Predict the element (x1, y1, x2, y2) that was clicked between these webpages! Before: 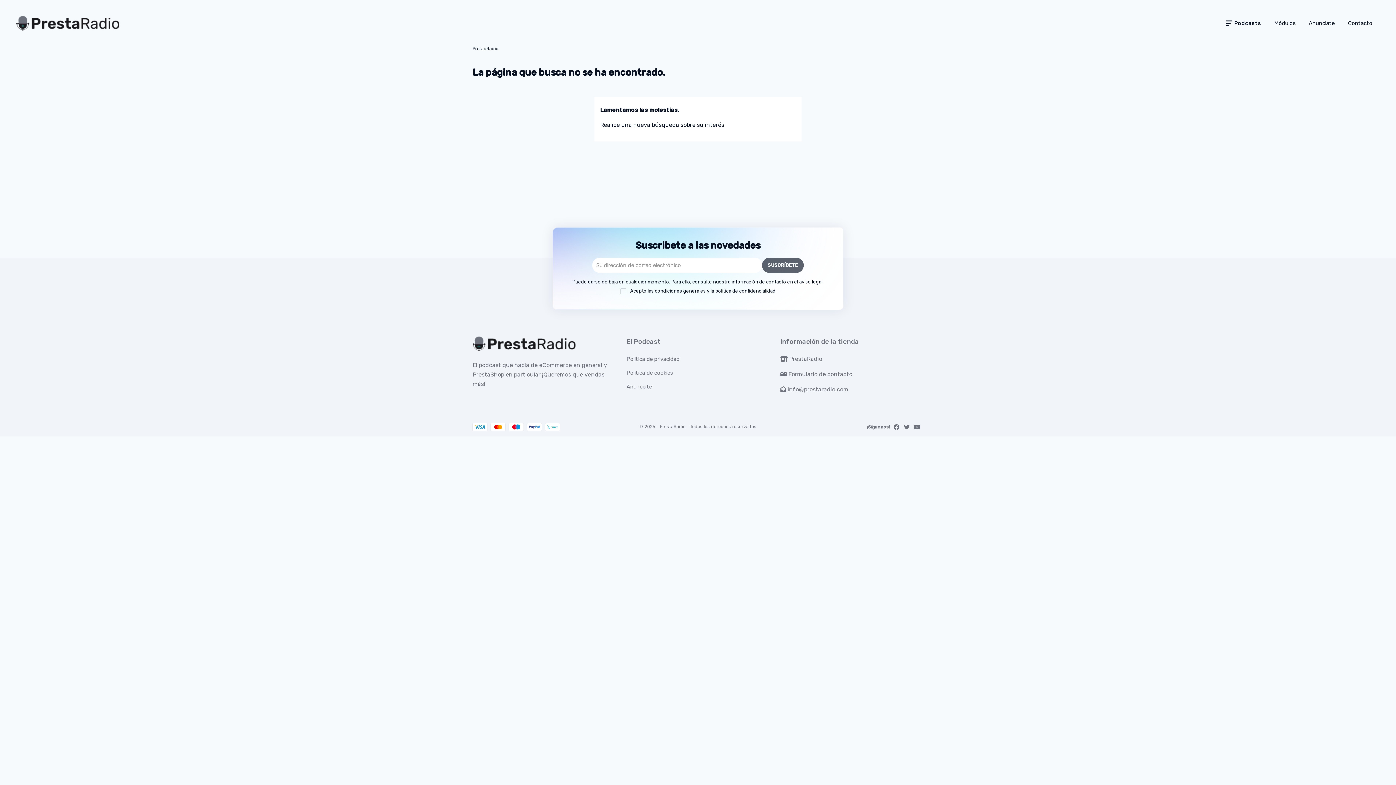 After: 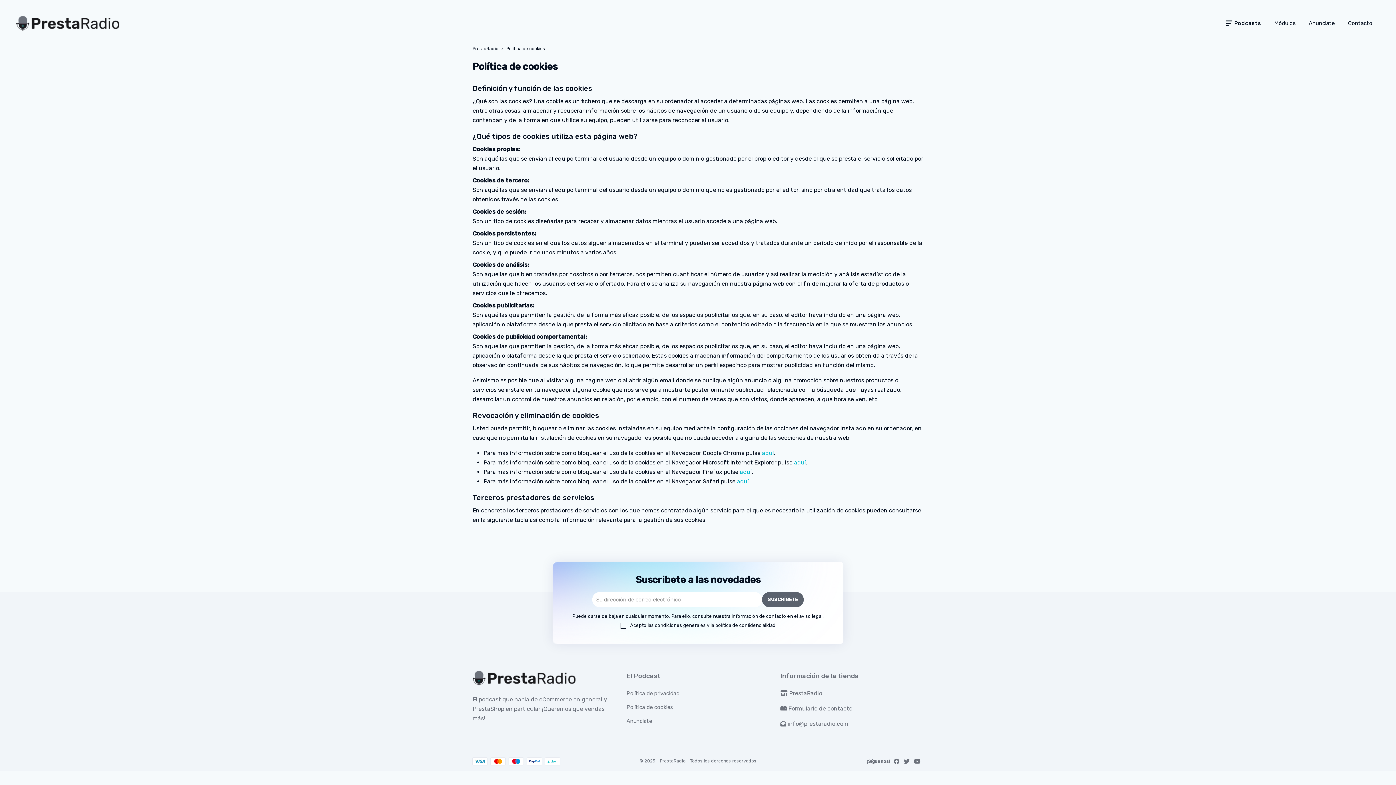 Action: label: Política de cookies bbox: (626, 369, 673, 376)